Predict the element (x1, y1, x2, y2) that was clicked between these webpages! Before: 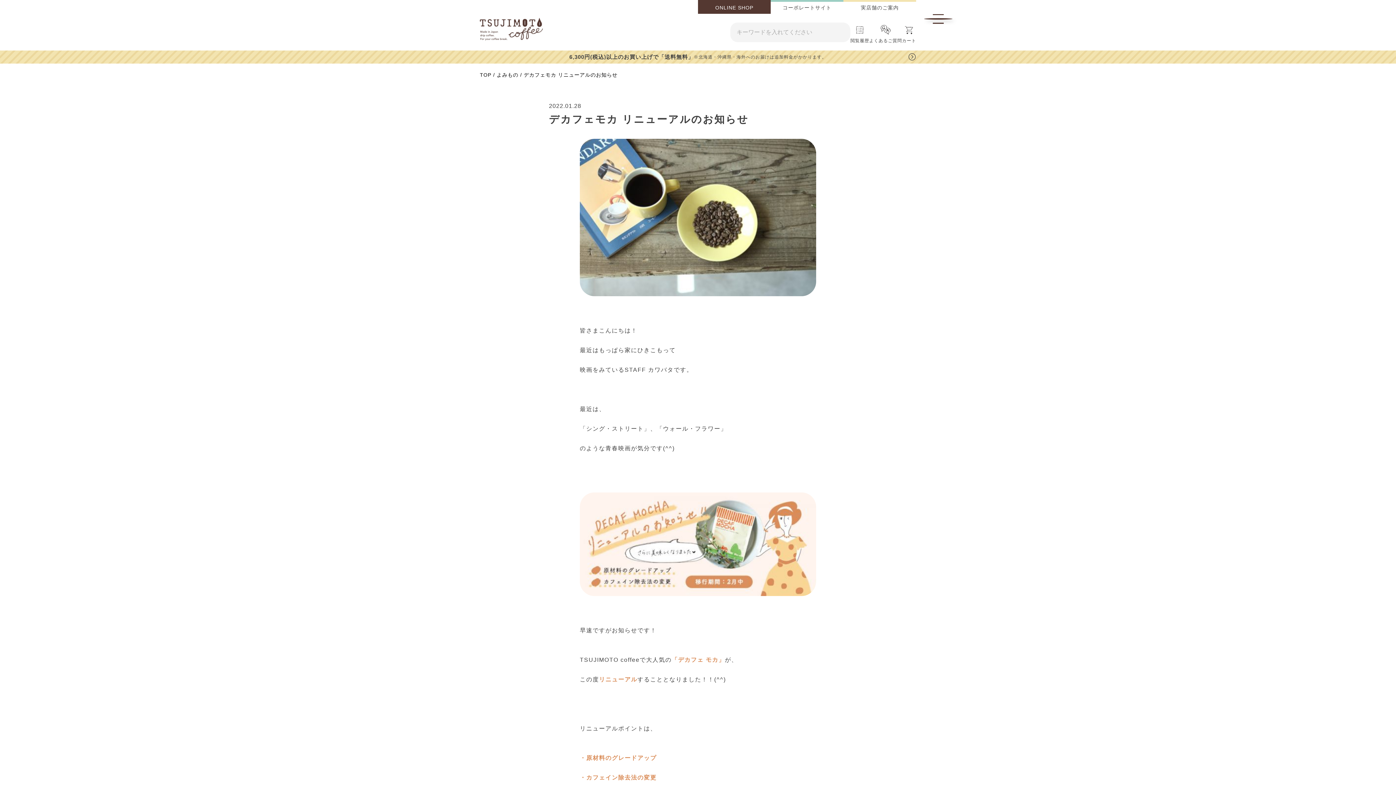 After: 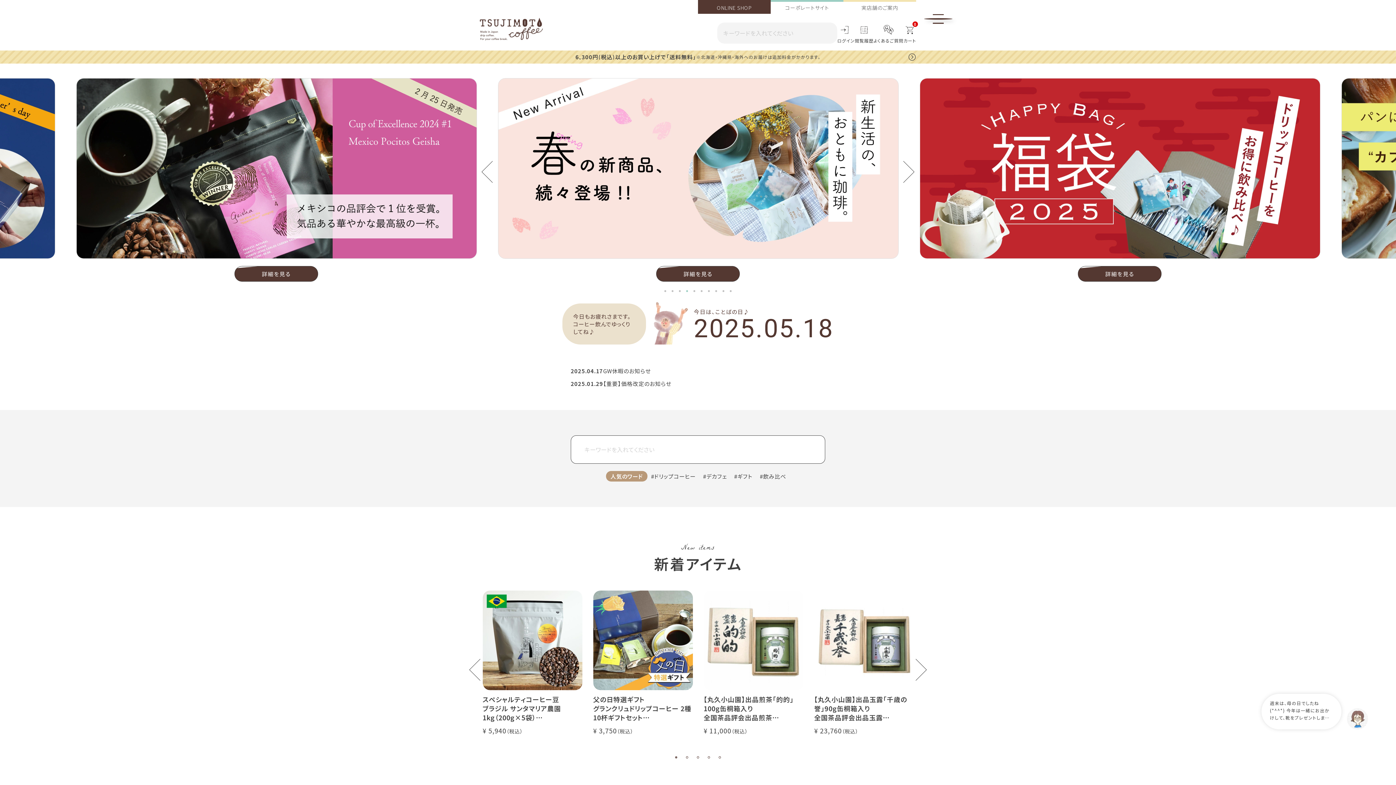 Action: label: TOP bbox: (480, 72, 491, 77)